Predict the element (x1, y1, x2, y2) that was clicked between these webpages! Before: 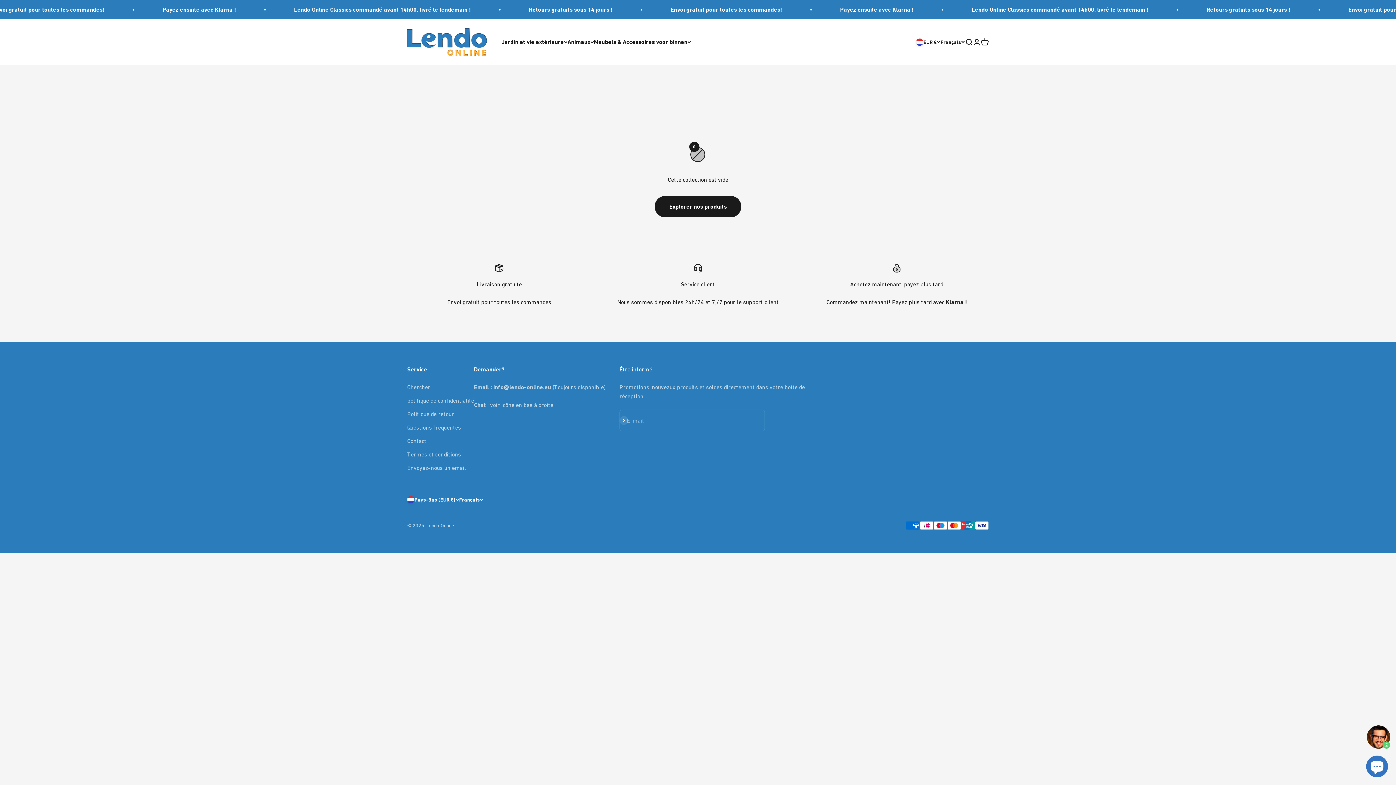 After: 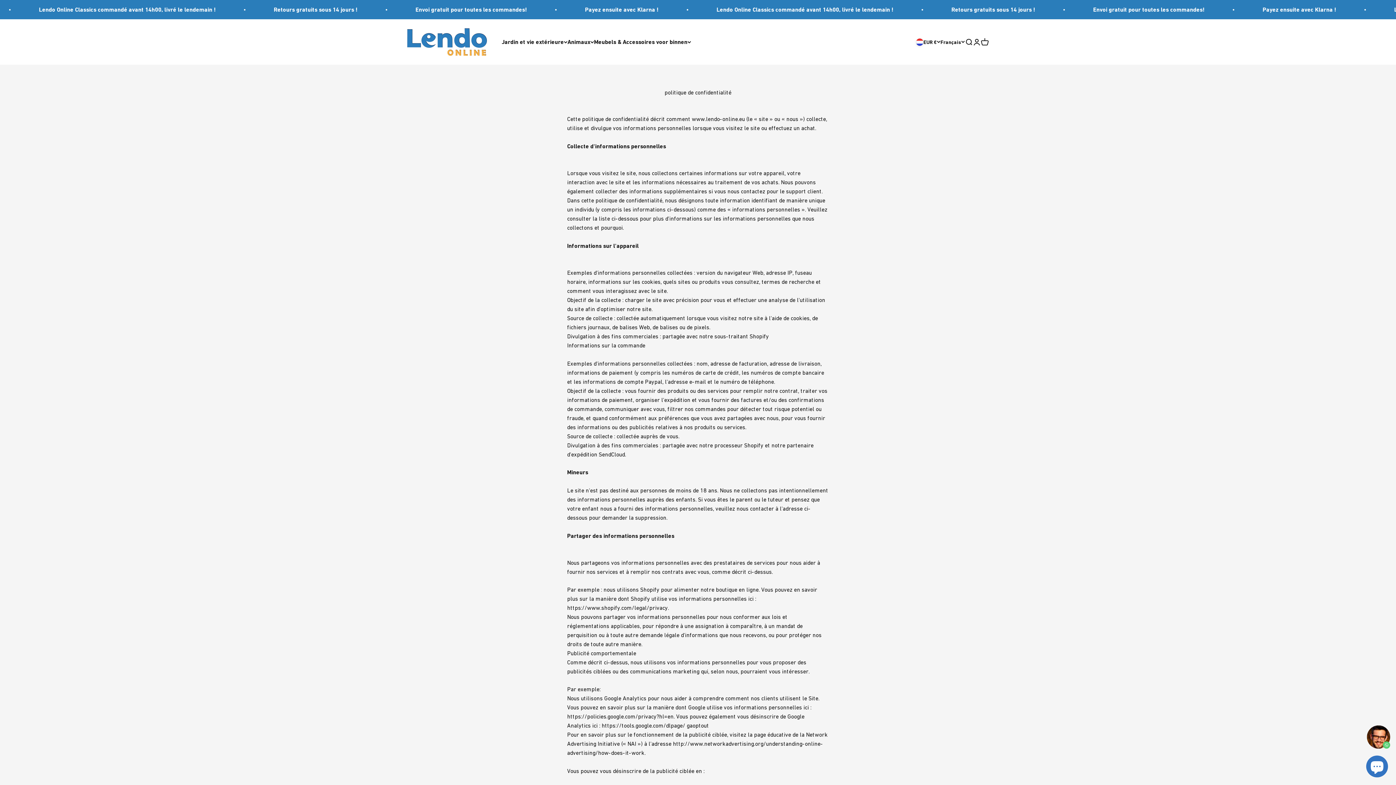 Action: bbox: (407, 396, 474, 405) label: politique de confidentialité